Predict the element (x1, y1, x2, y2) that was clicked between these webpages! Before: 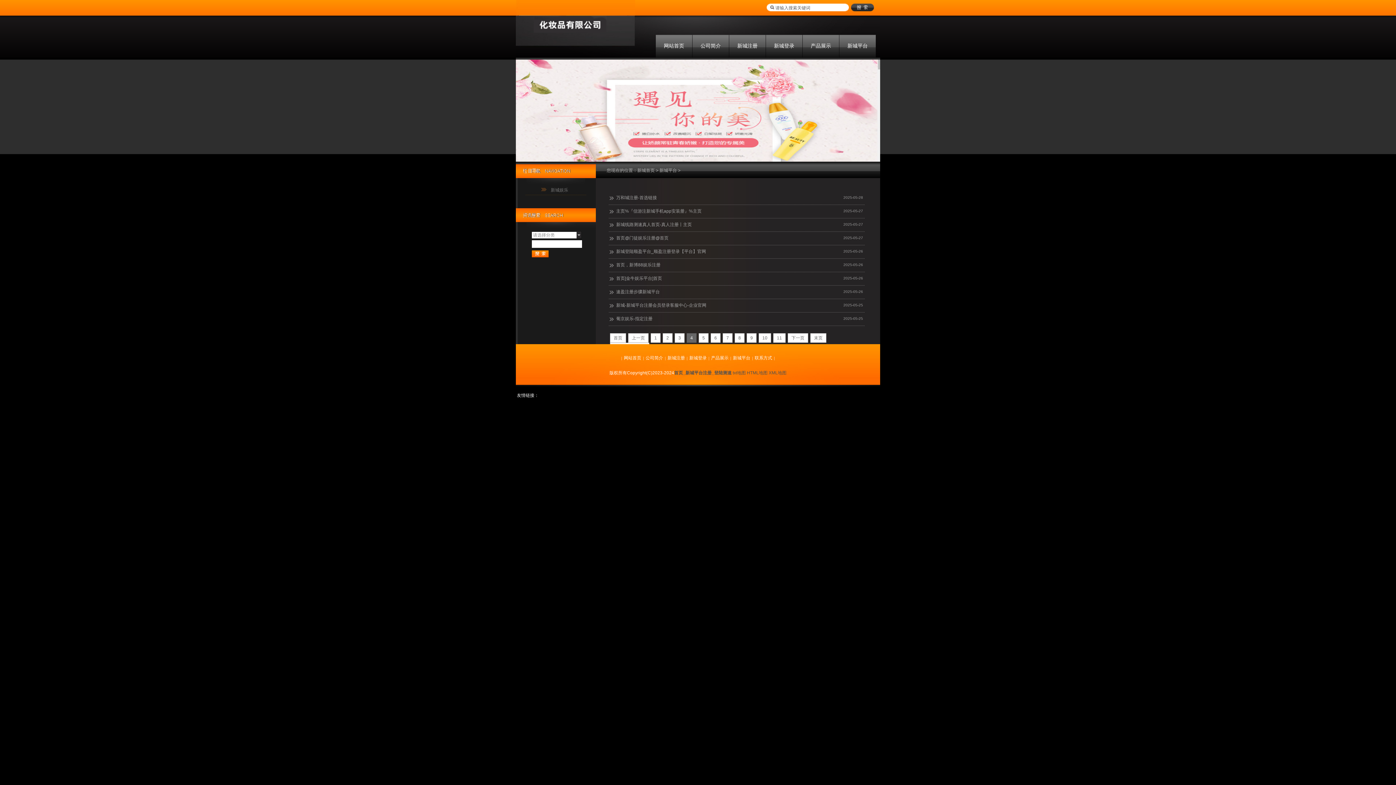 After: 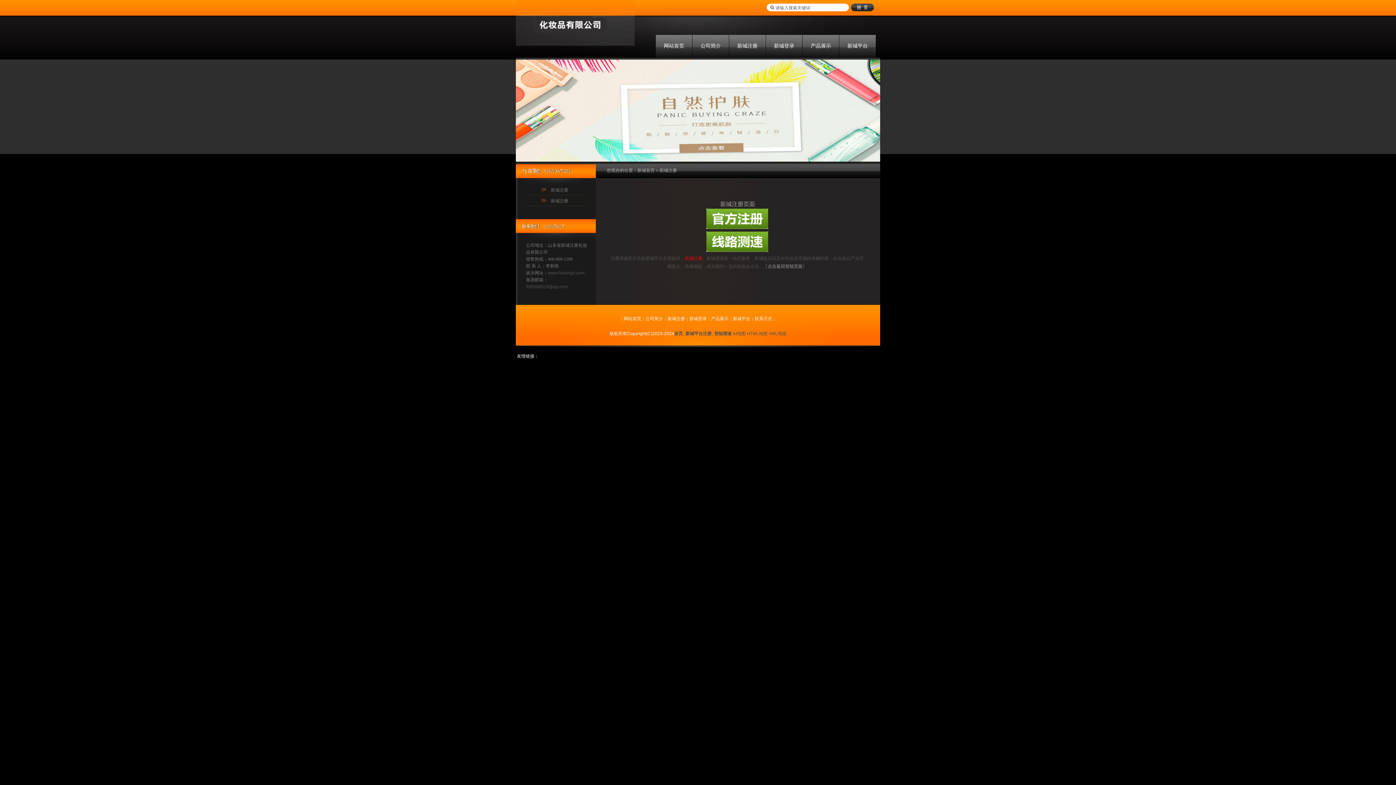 Action: label: 新城注册 bbox: (729, 34, 765, 57)